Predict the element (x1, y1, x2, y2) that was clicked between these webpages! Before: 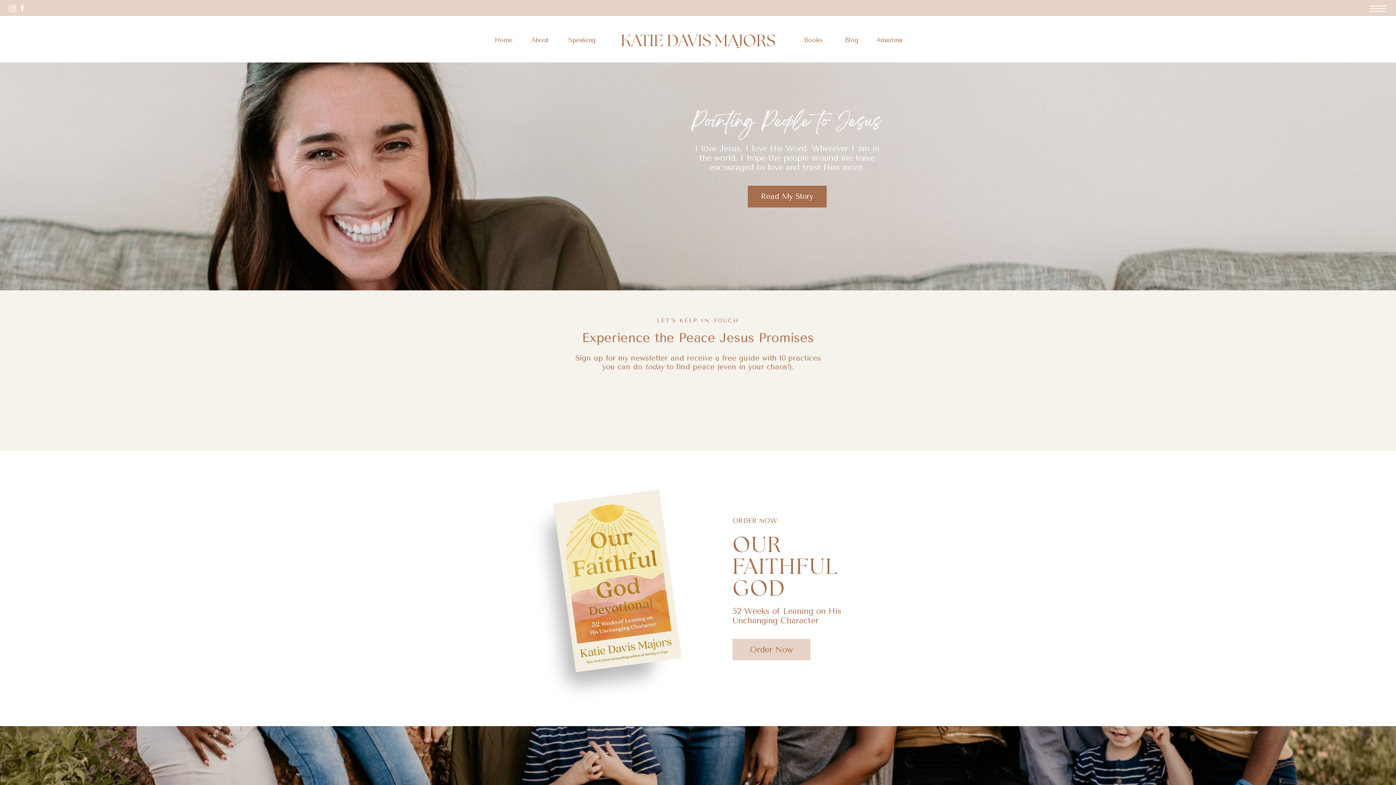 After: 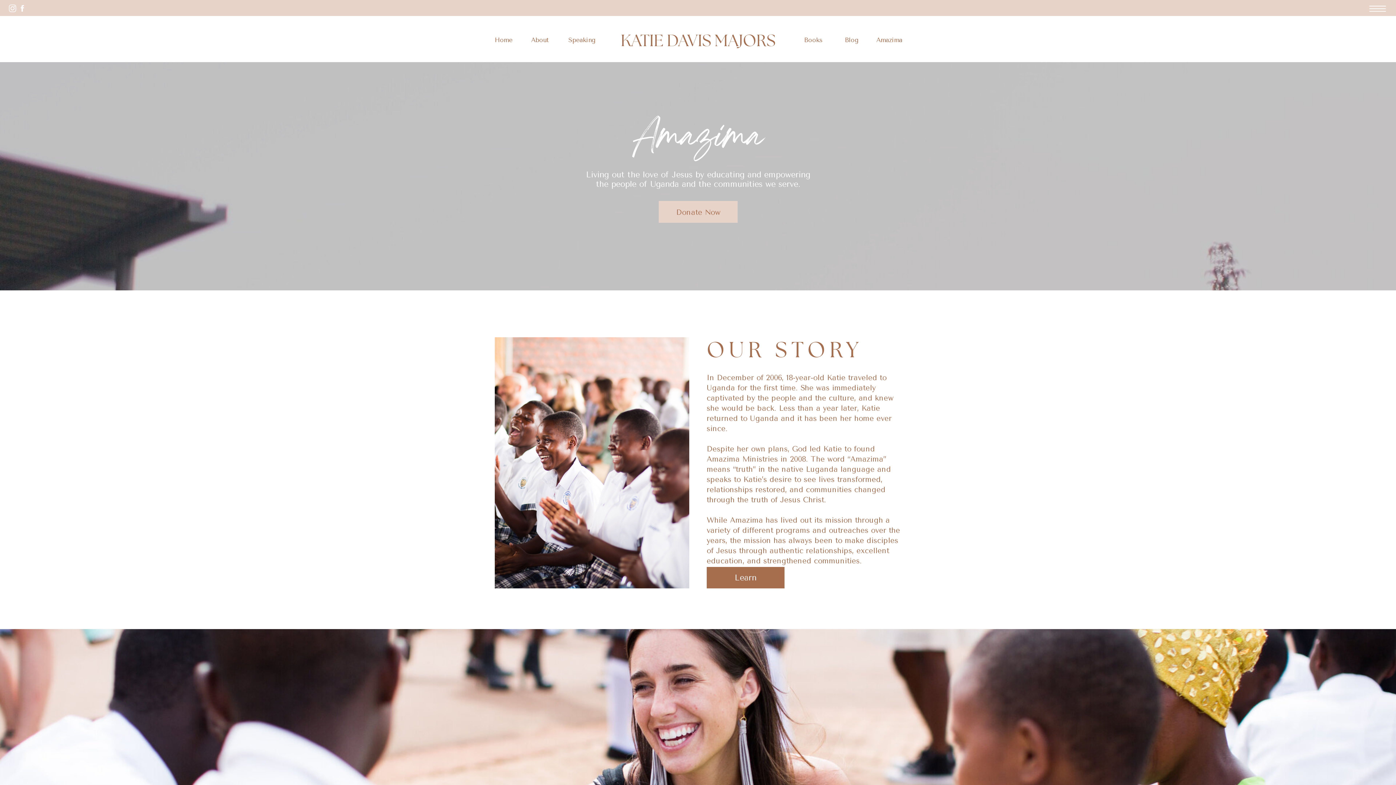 Action: bbox: (874, 34, 904, 44) label: Amazima
